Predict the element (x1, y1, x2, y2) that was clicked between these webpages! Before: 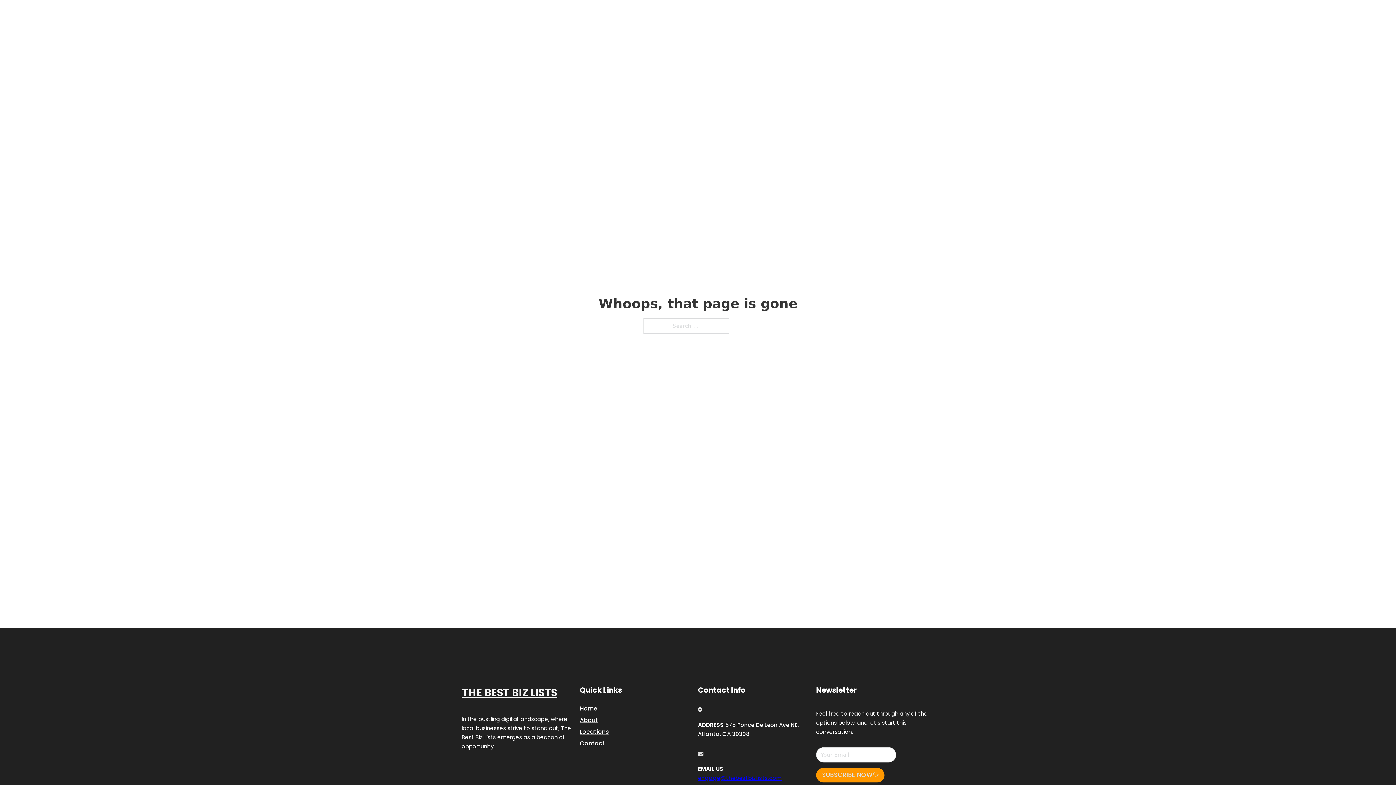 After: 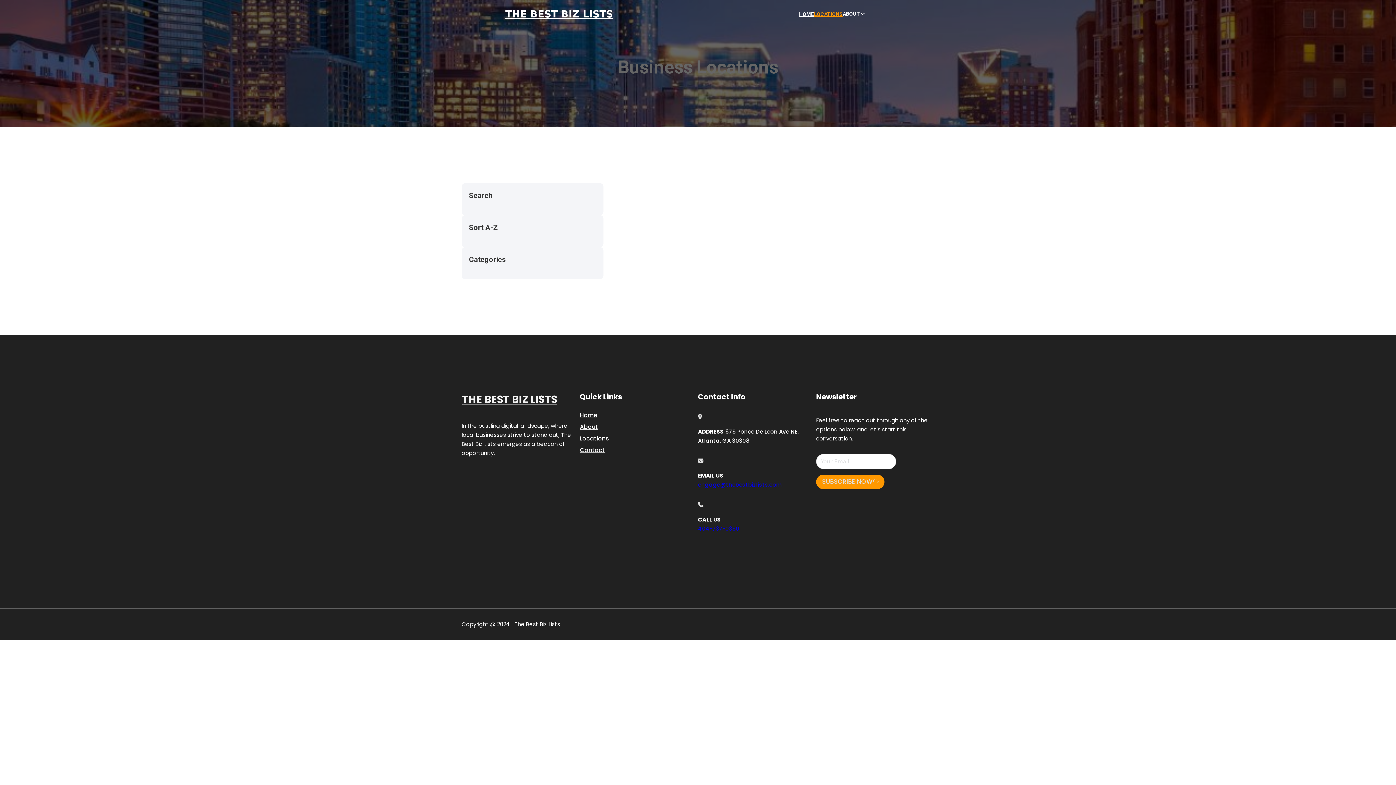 Action: bbox: (580, 727, 609, 736) label: Locations